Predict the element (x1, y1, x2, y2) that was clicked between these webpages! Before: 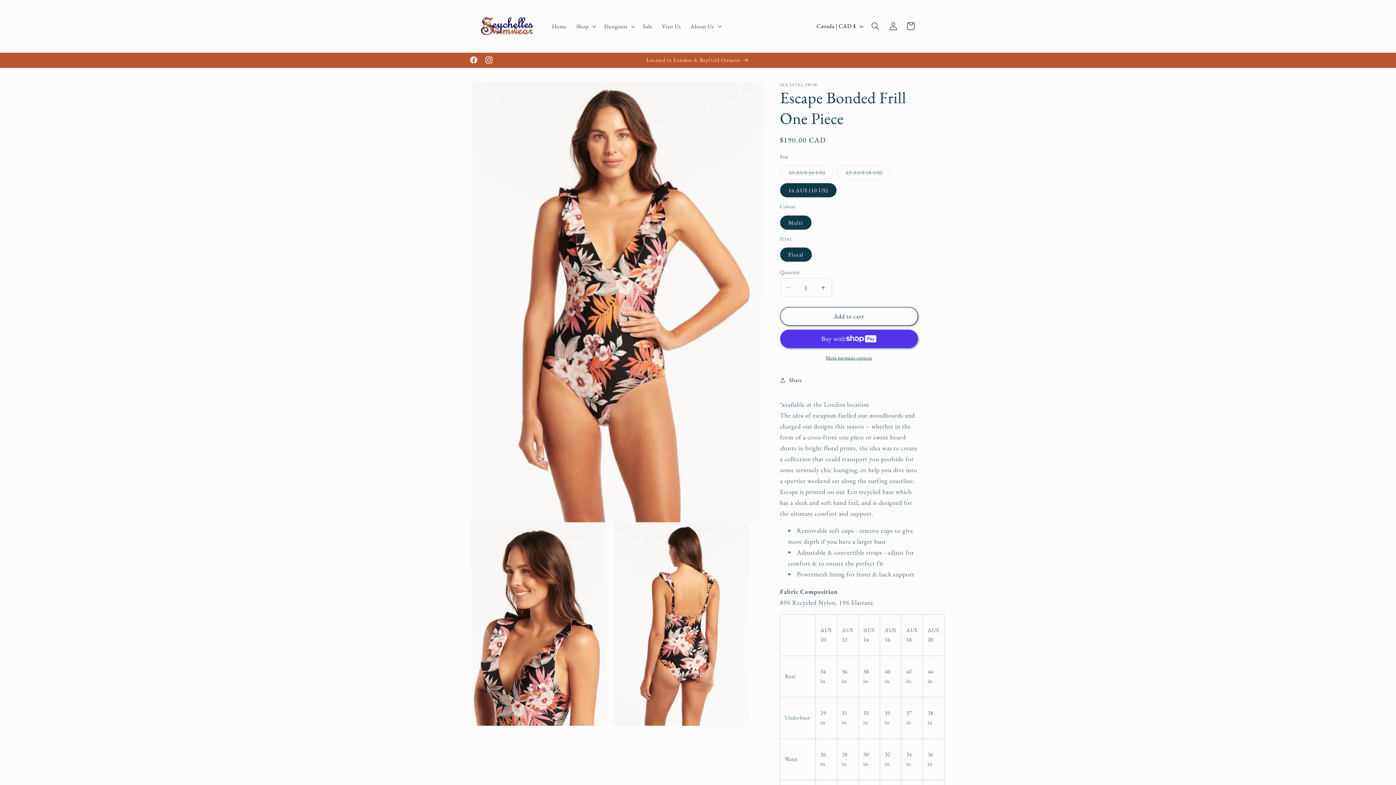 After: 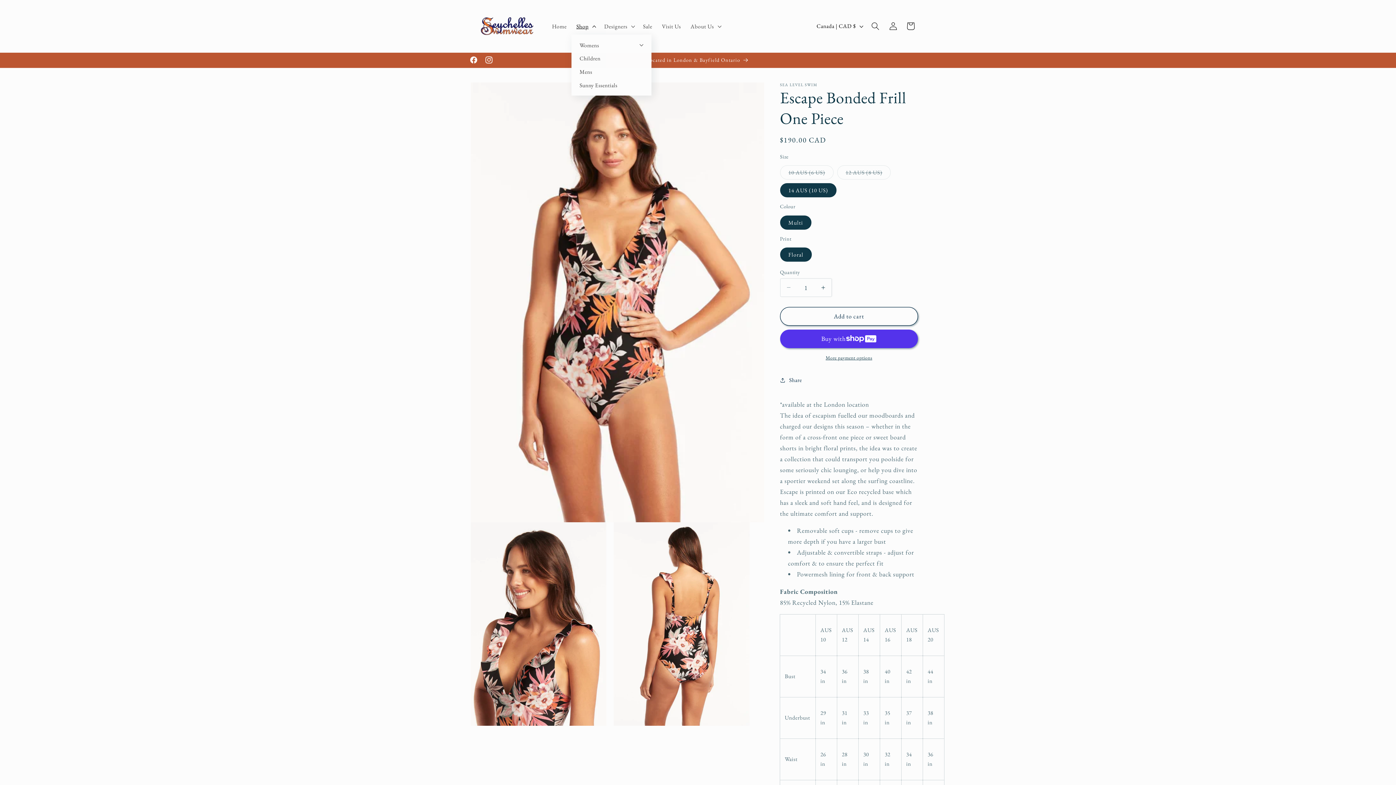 Action: label: Shop bbox: (571, 18, 599, 34)